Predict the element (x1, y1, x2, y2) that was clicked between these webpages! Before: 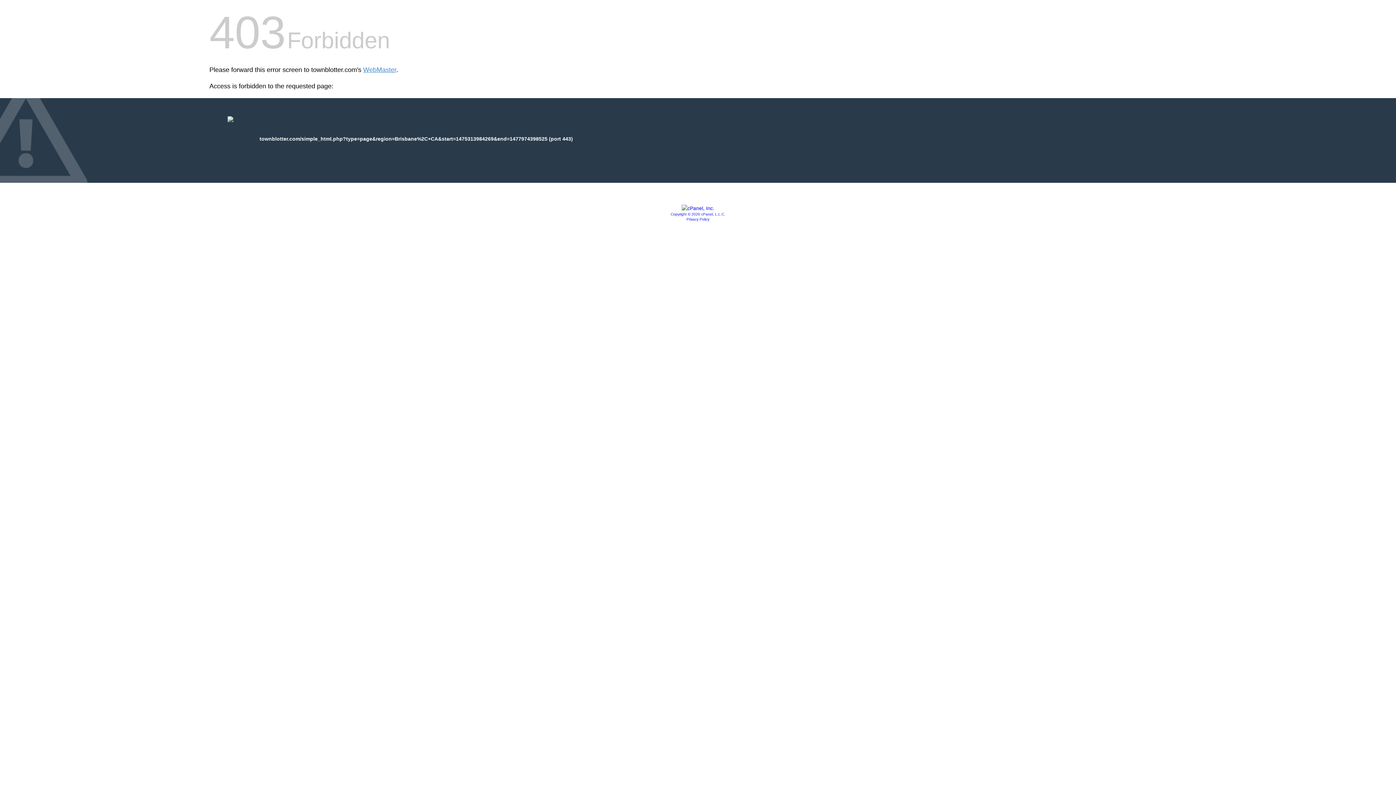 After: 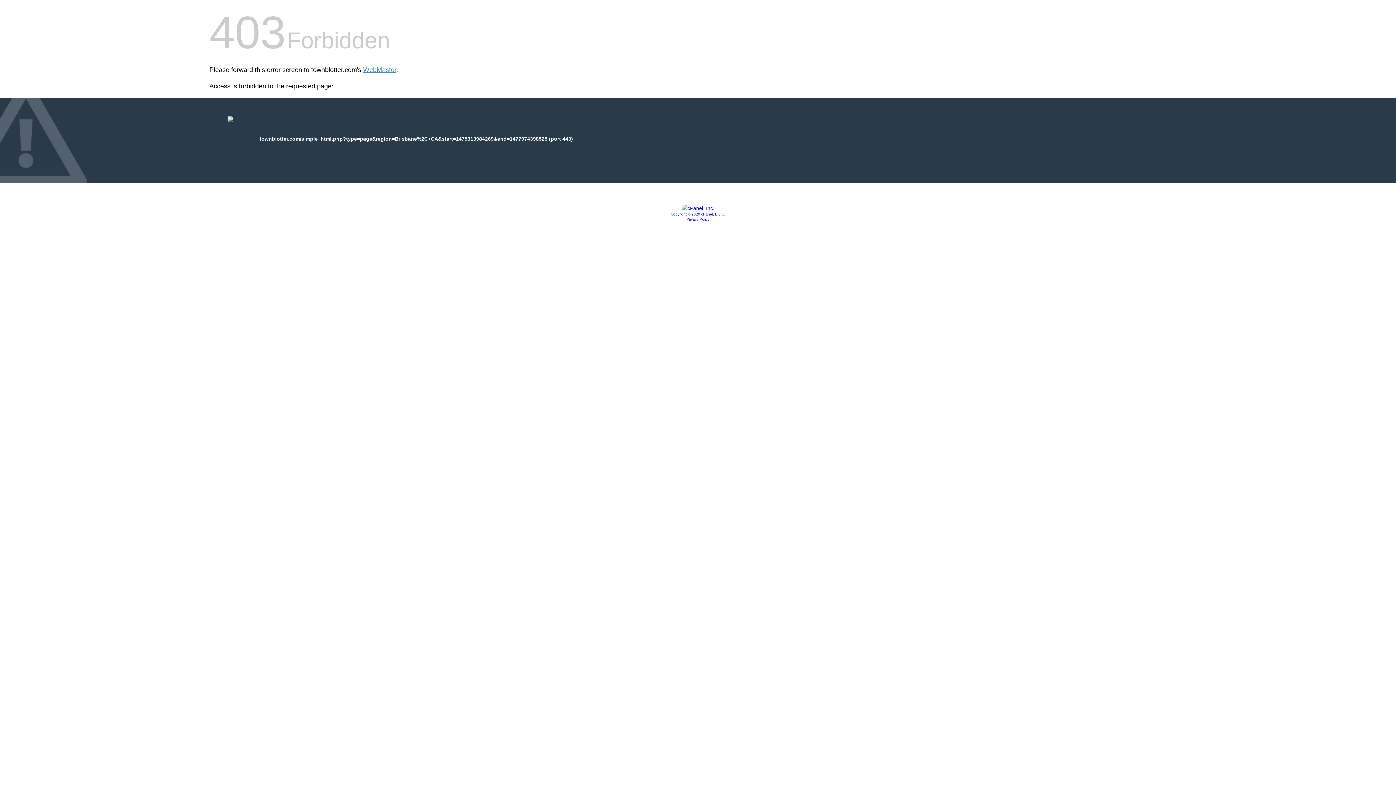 Action: label: Privacy Policy bbox: (686, 217, 709, 221)